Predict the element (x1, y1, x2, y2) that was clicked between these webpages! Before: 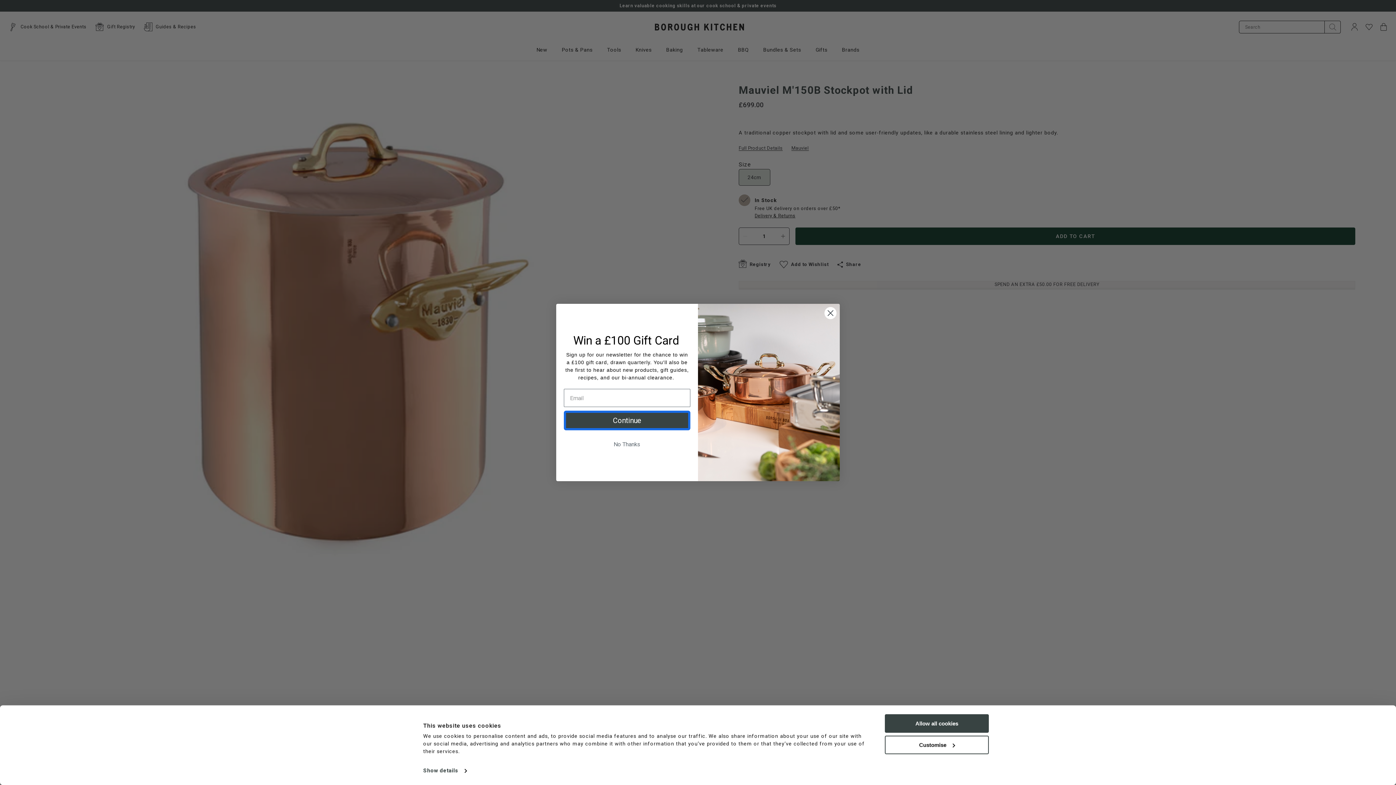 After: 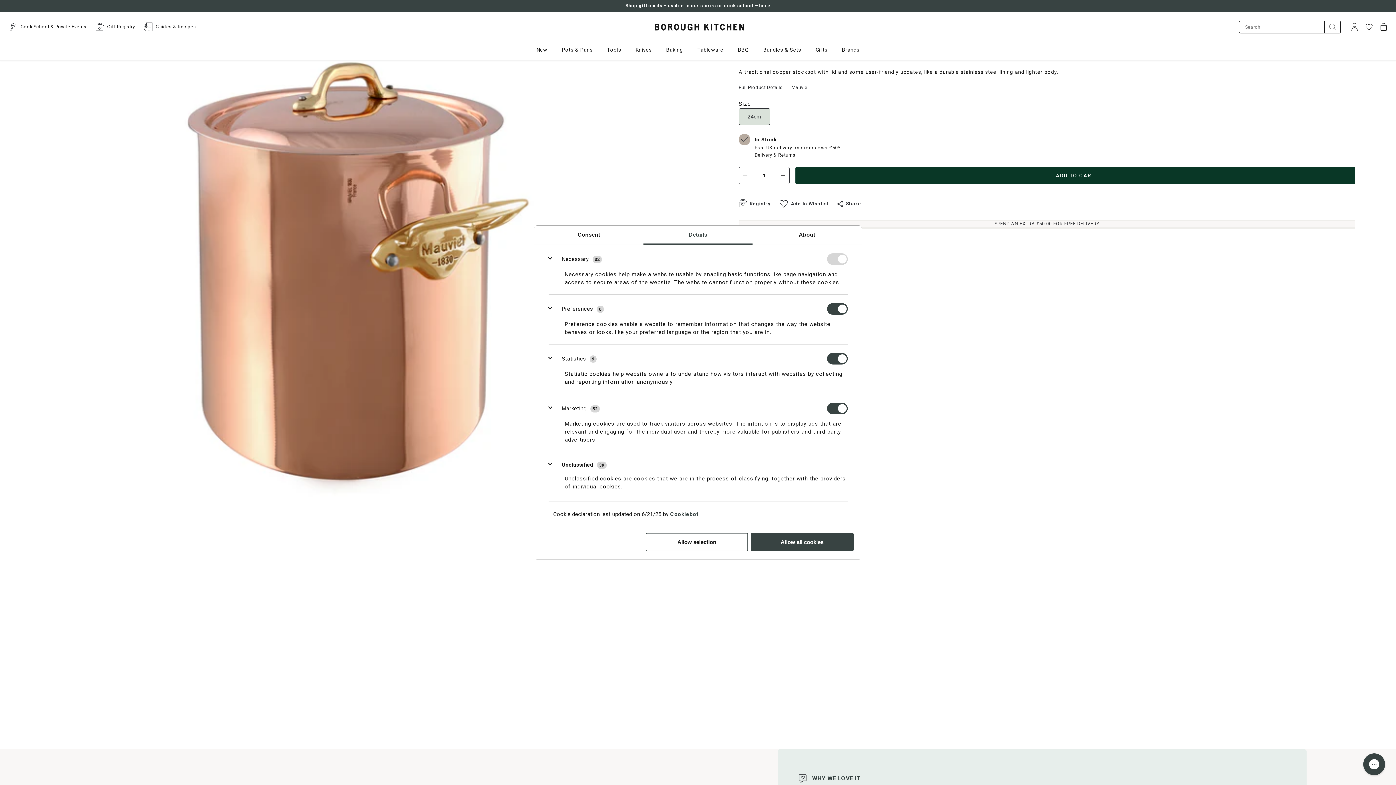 Action: label: Customise bbox: (885, 735, 989, 754)